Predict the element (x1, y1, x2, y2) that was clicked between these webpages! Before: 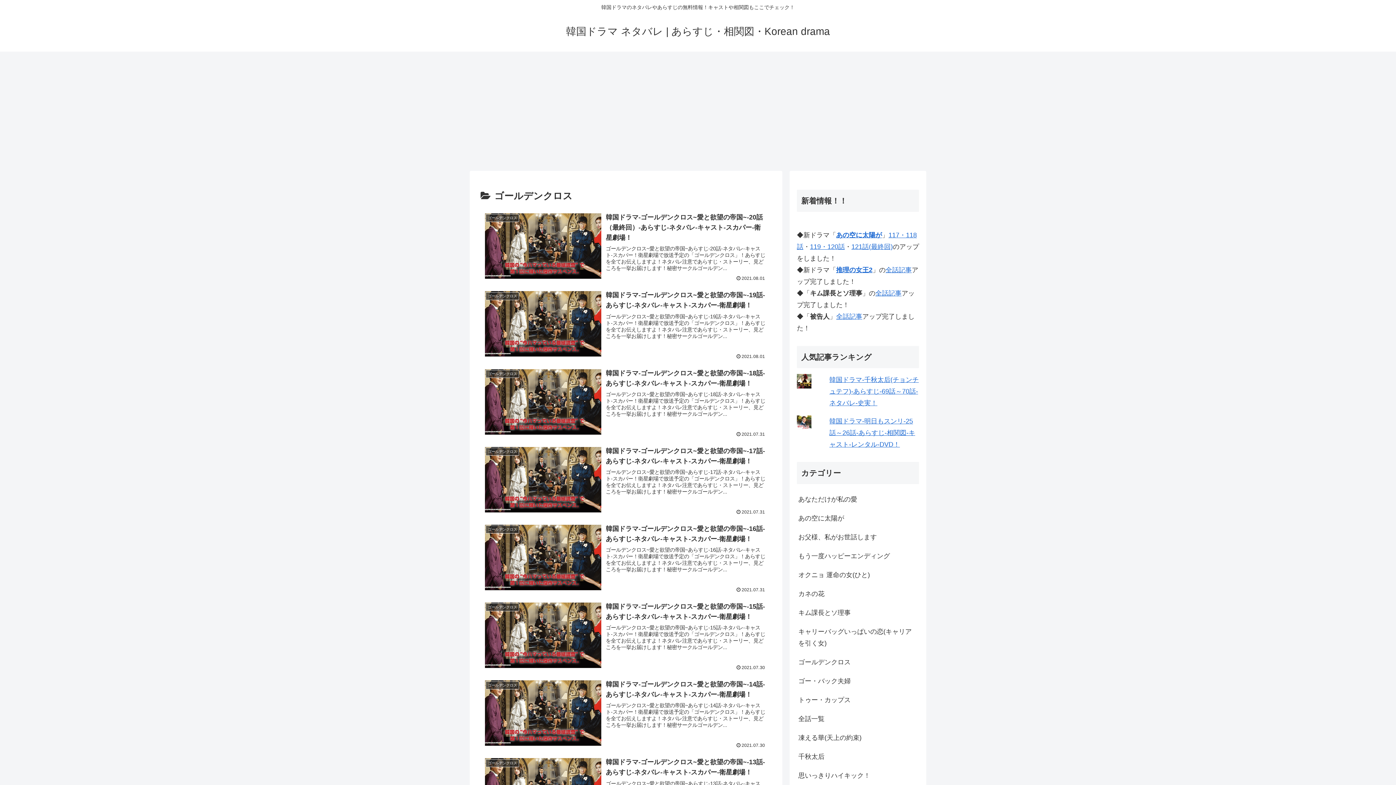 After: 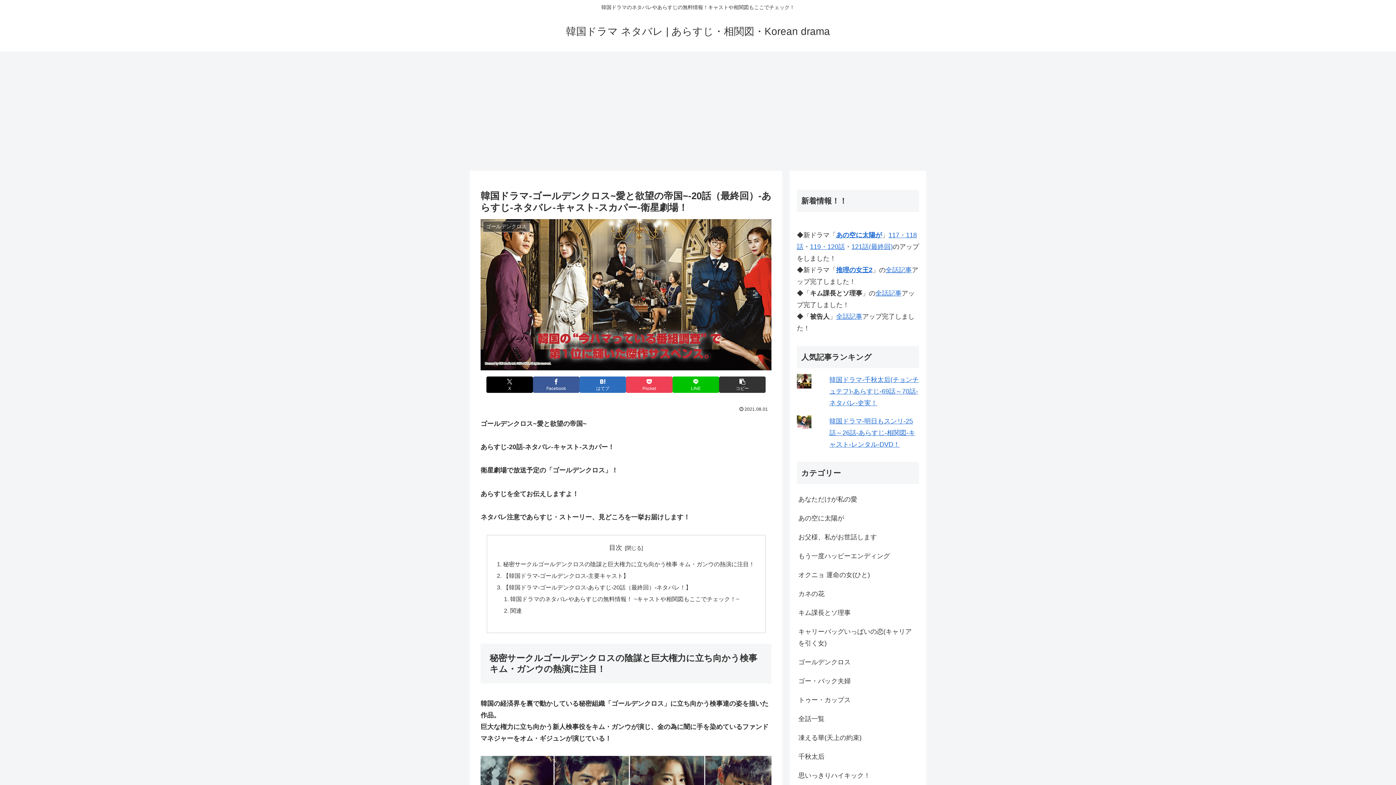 Action: label: ゴールデンクロス
韓国ドラマ-ゴールデンクロス~愛と欲望の帝国~-20話（最終回）-あらすじ-ネタバレ-キャスト-スカパー-衛星劇場！
ゴールデンクロス~愛と欲望の帝国~あらすじ-20話-ネタバレ-キャスト-スカパー！衛星劇場で放送予定の「ゴールデンクロス」！あらすじを全てお伝えしますよ！ネタバレ注意であらすじ・ストーリー、見どころを一挙お届けします！秘密サークルゴールデン...
2021.08.01 bbox: (480, 207, 771, 285)